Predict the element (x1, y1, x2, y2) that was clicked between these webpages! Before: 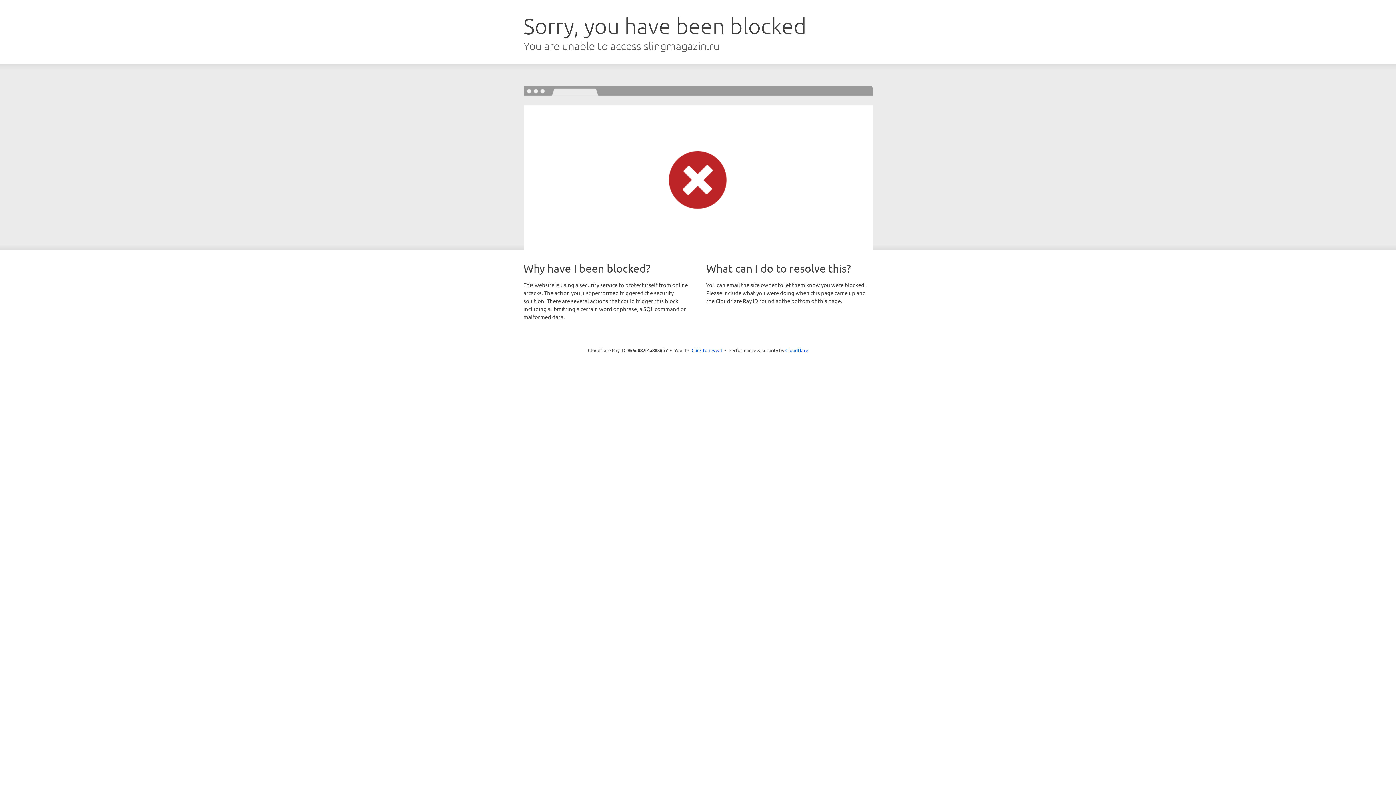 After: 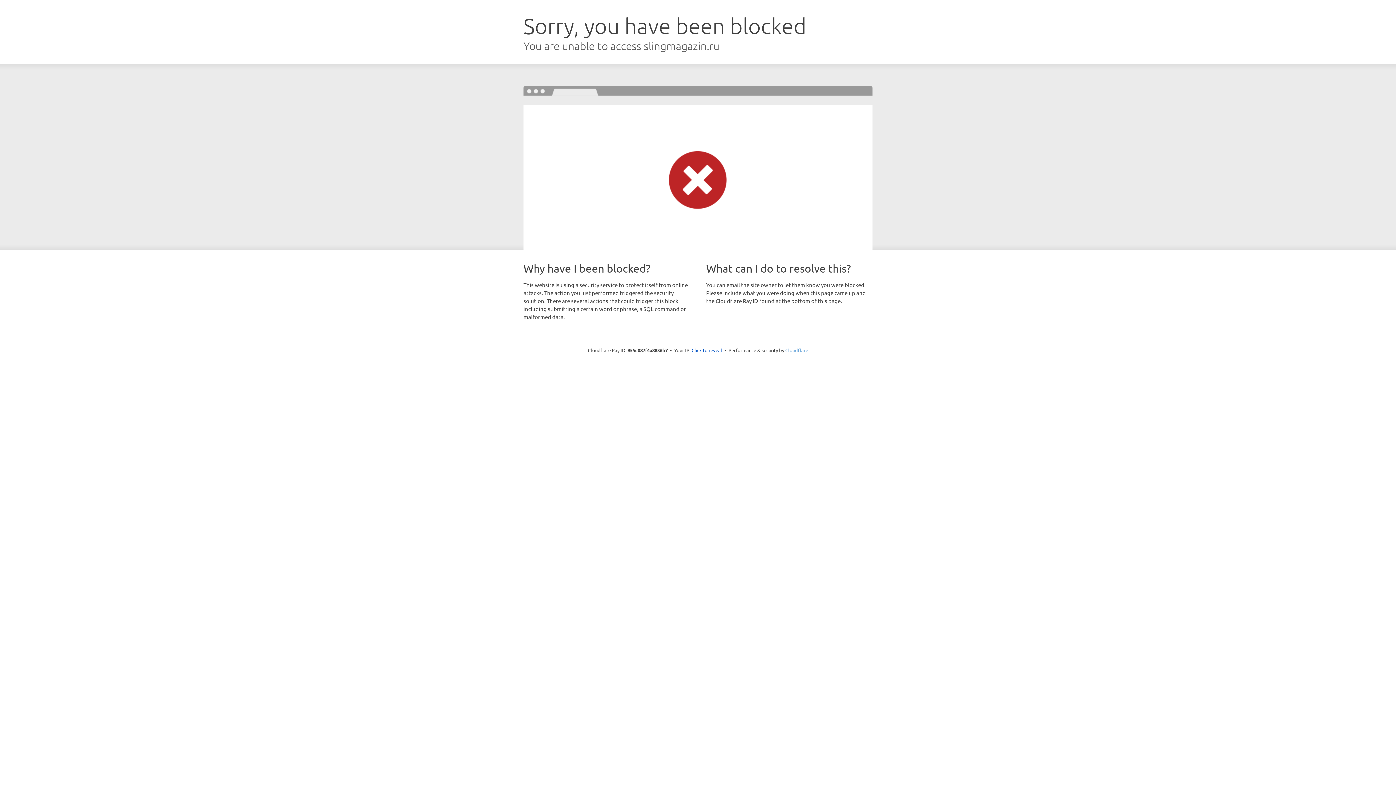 Action: label: Cloudflare bbox: (785, 347, 808, 353)